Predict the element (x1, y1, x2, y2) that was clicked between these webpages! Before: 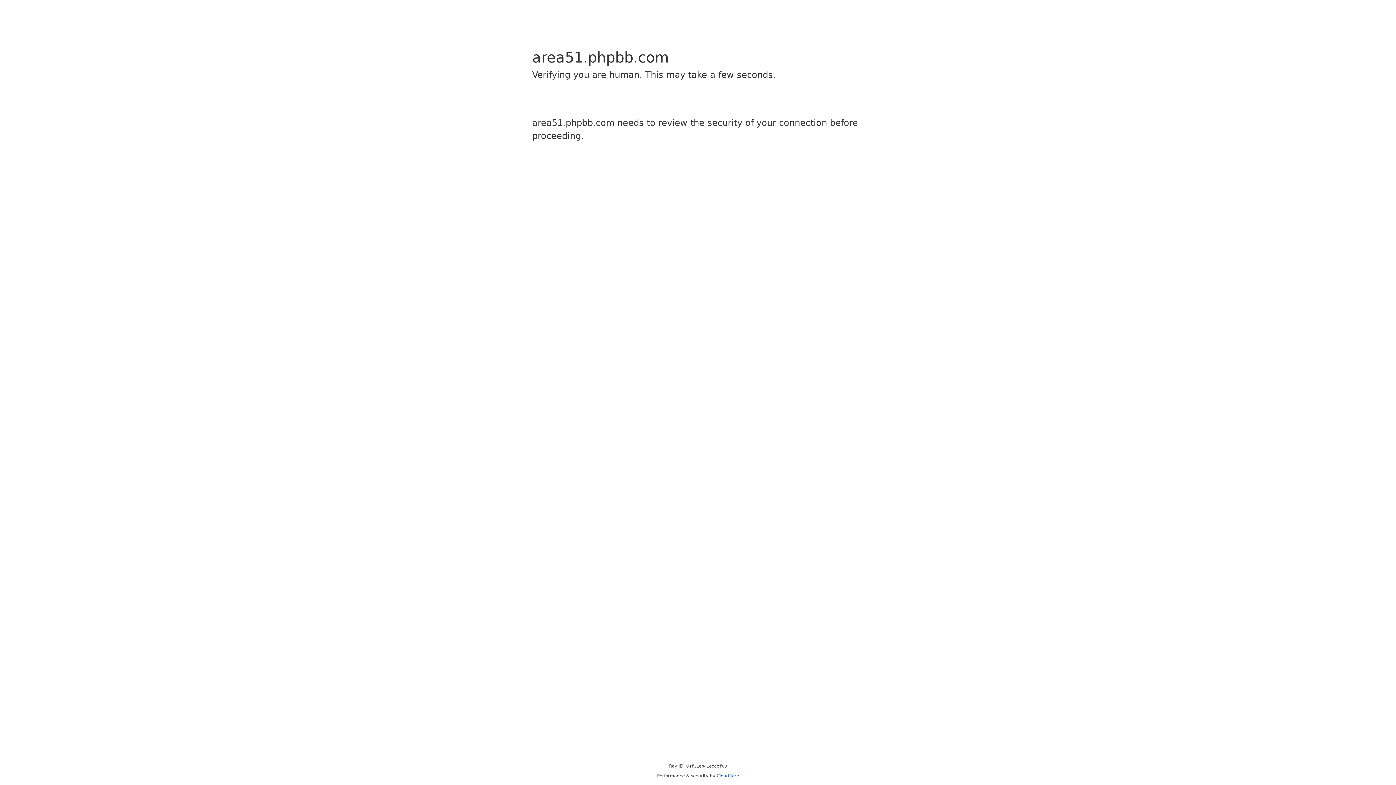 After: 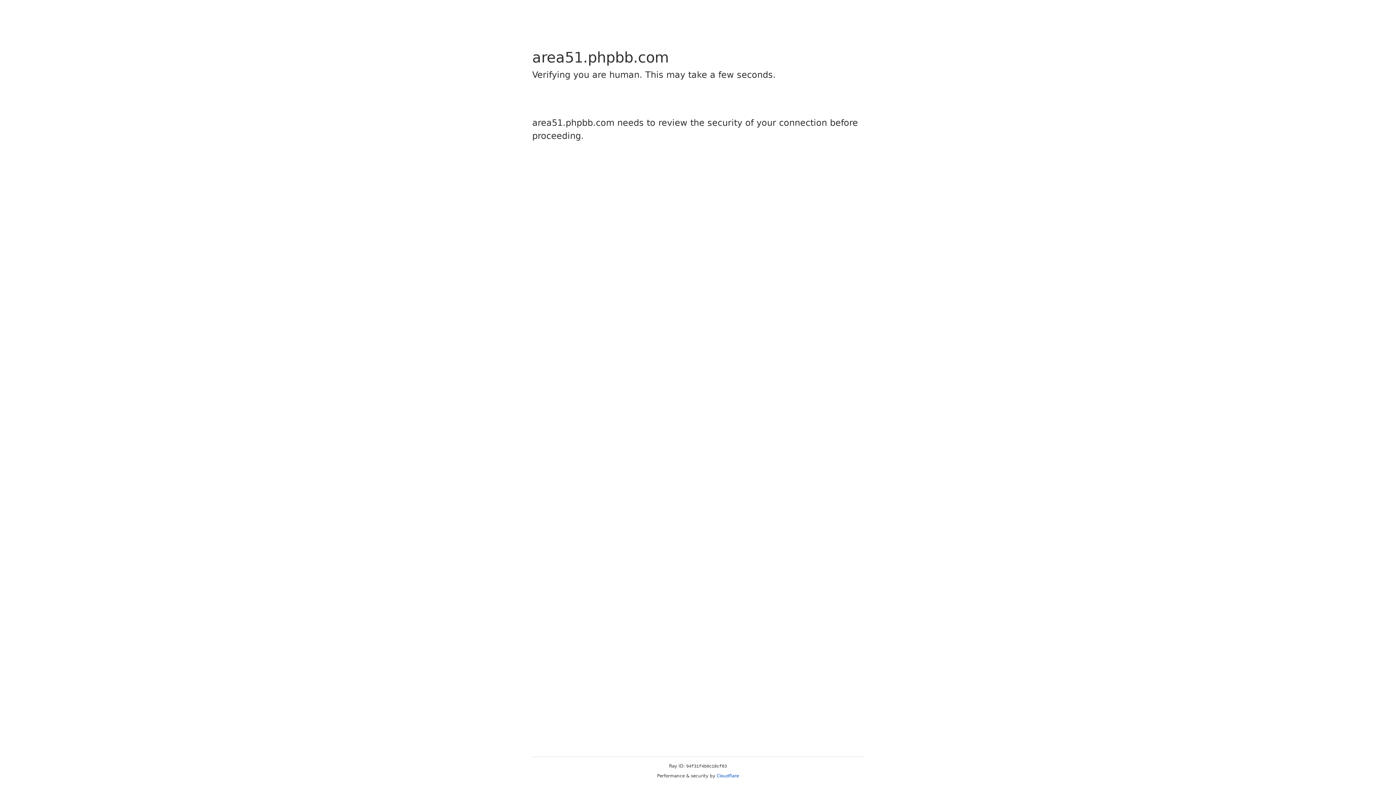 Action: bbox: (716, 773, 739, 778) label: Cloudflare